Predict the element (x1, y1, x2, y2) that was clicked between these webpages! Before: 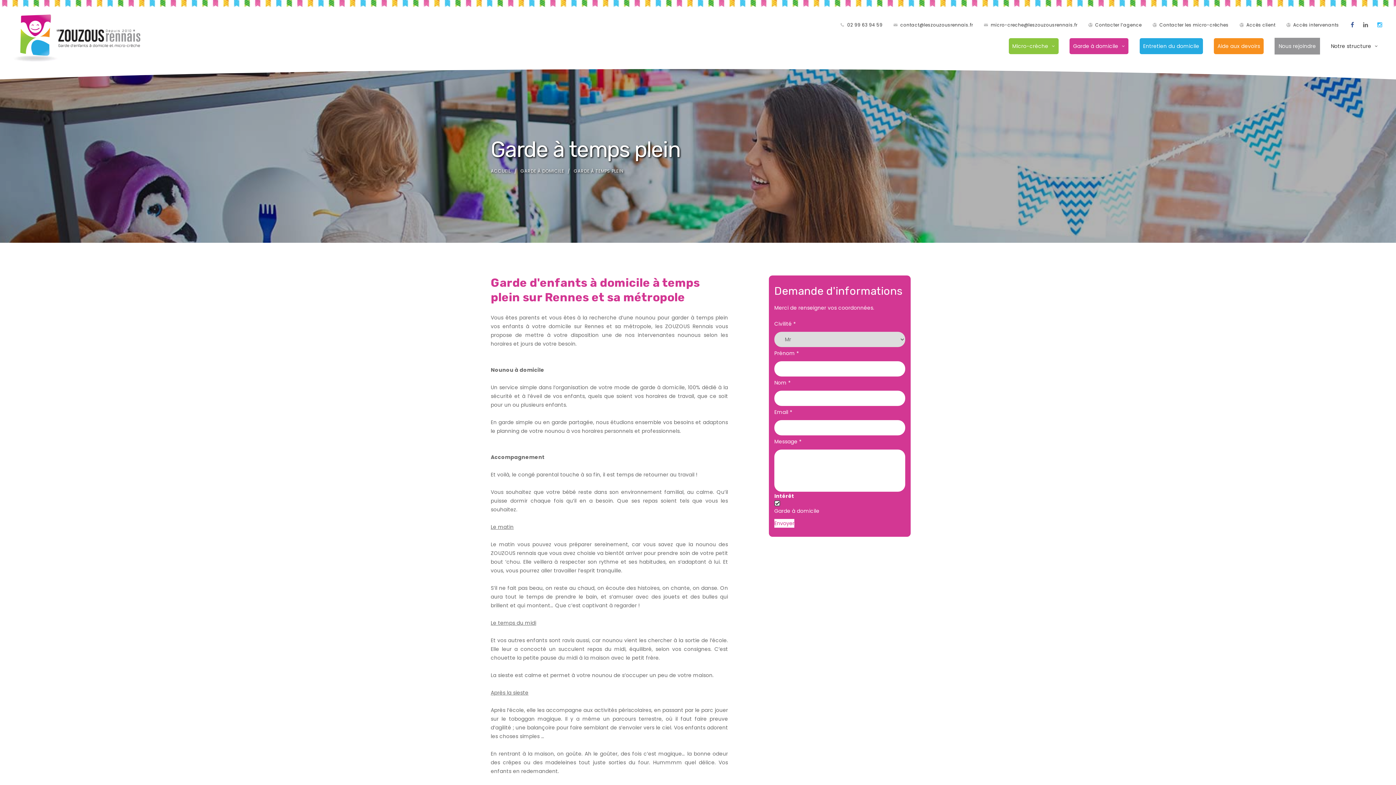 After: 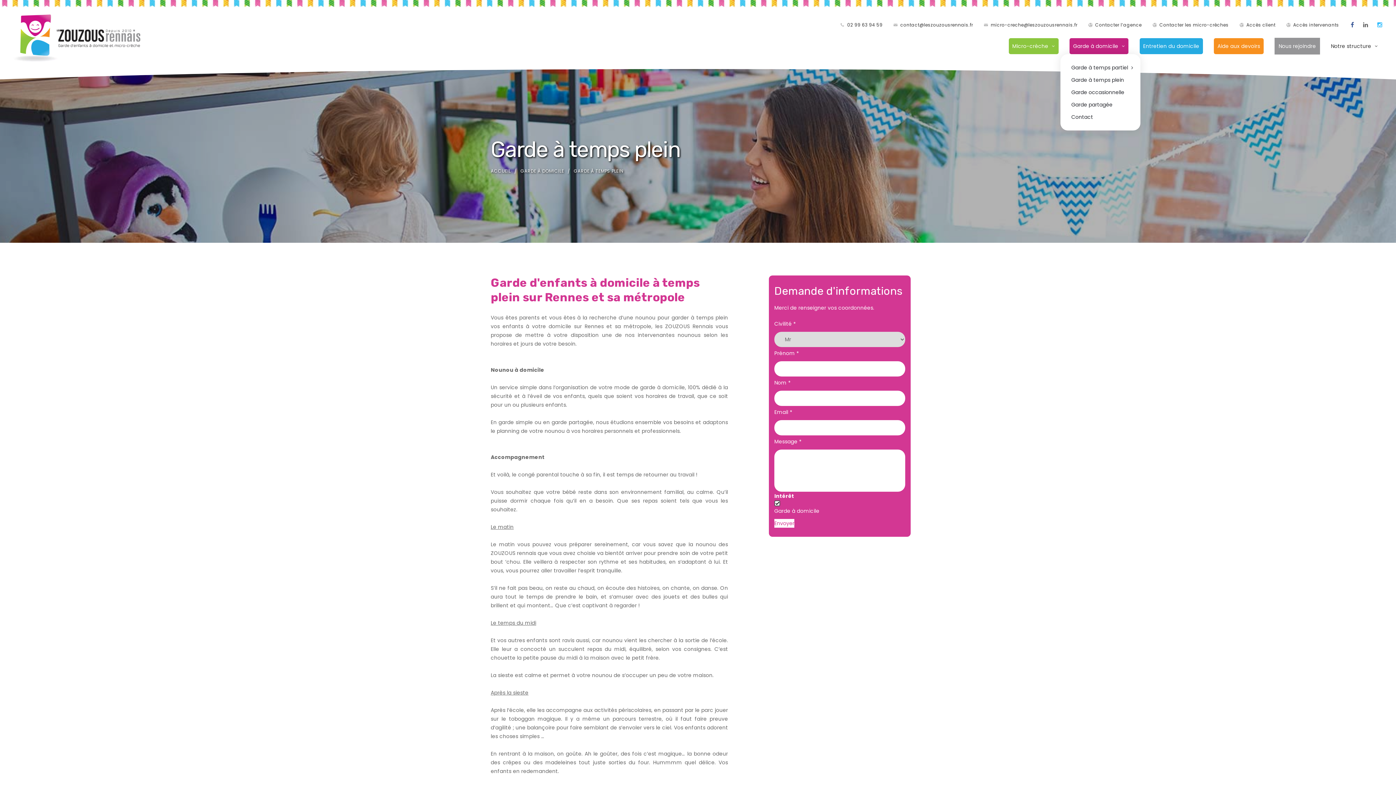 Action: label: Garde à domicile bbox: (1073, 38, 1125, 54)